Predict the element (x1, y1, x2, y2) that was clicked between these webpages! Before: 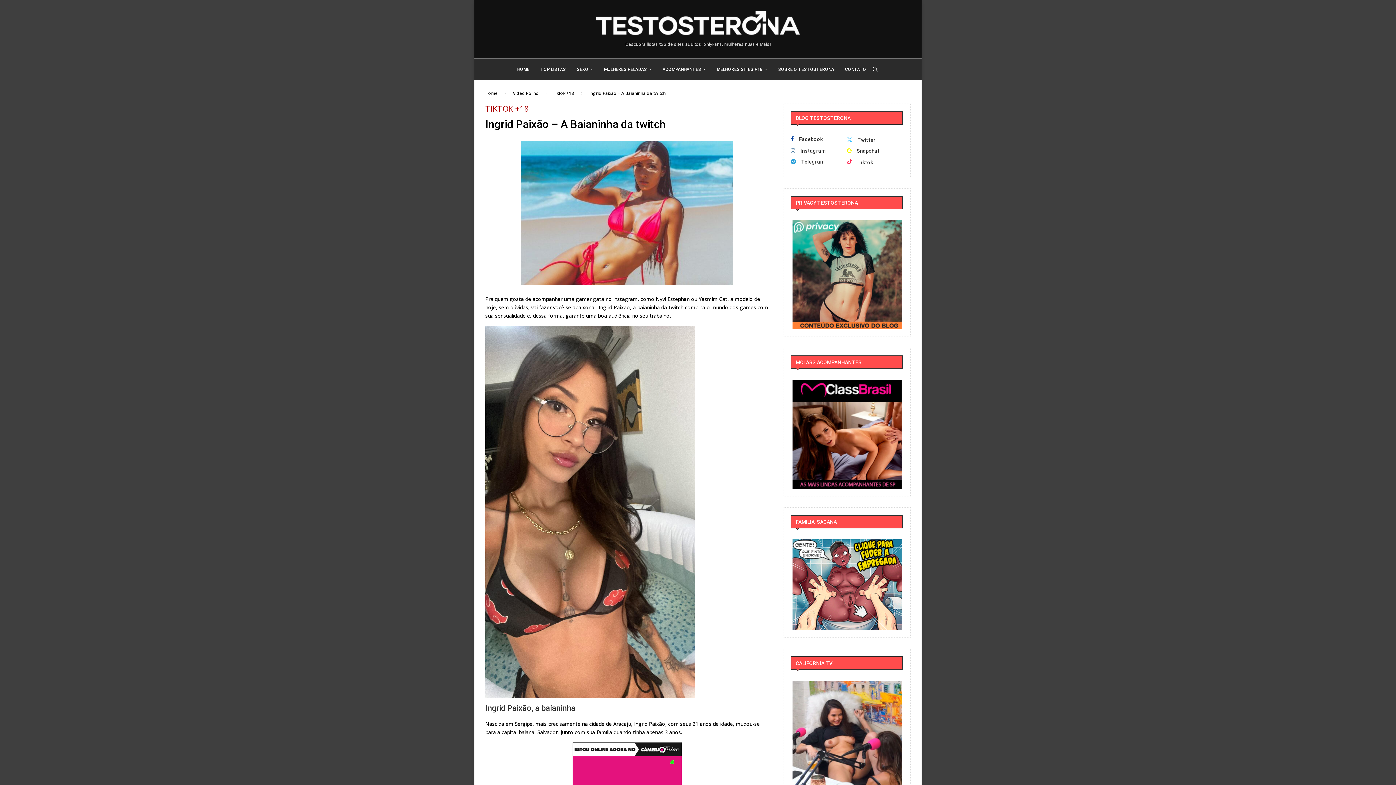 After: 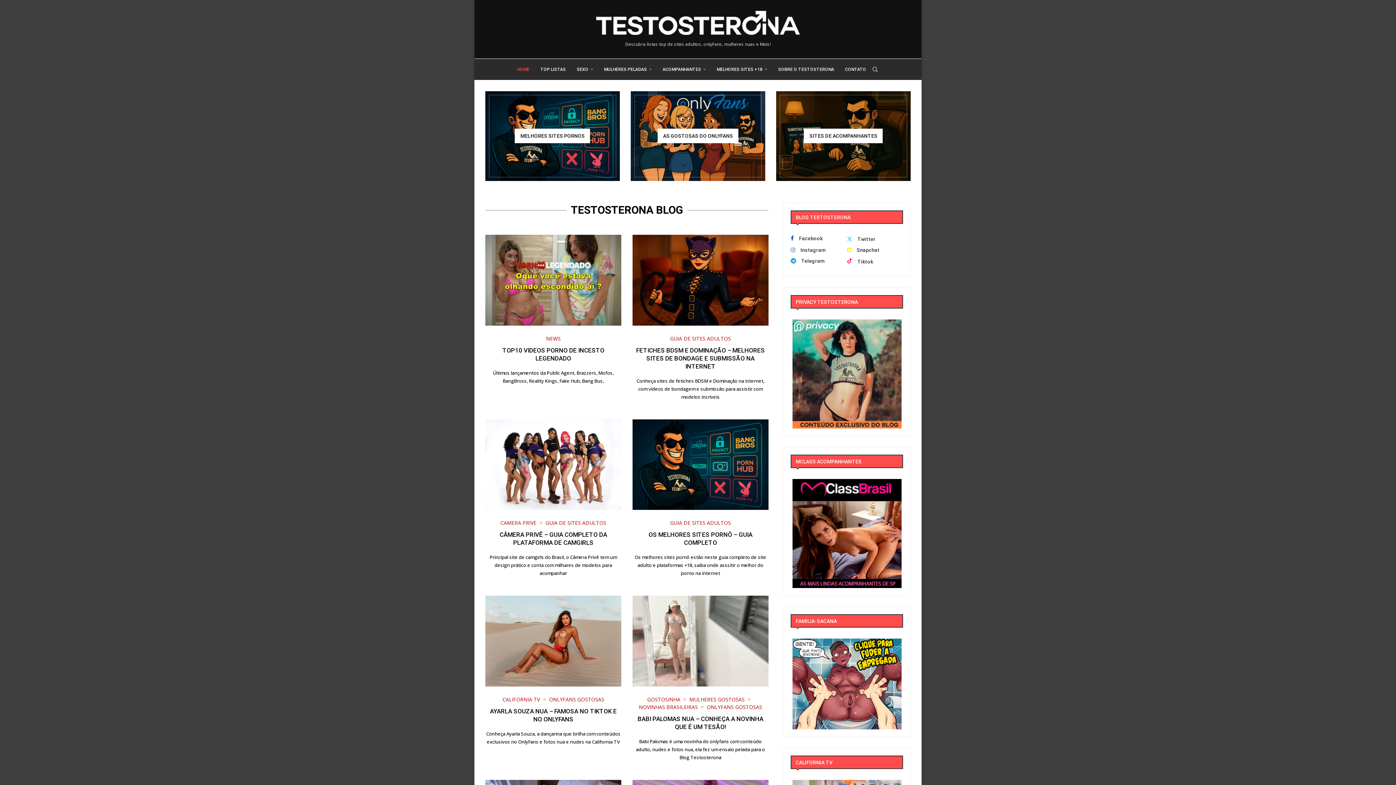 Action: bbox: (596, 10, 800, 34)